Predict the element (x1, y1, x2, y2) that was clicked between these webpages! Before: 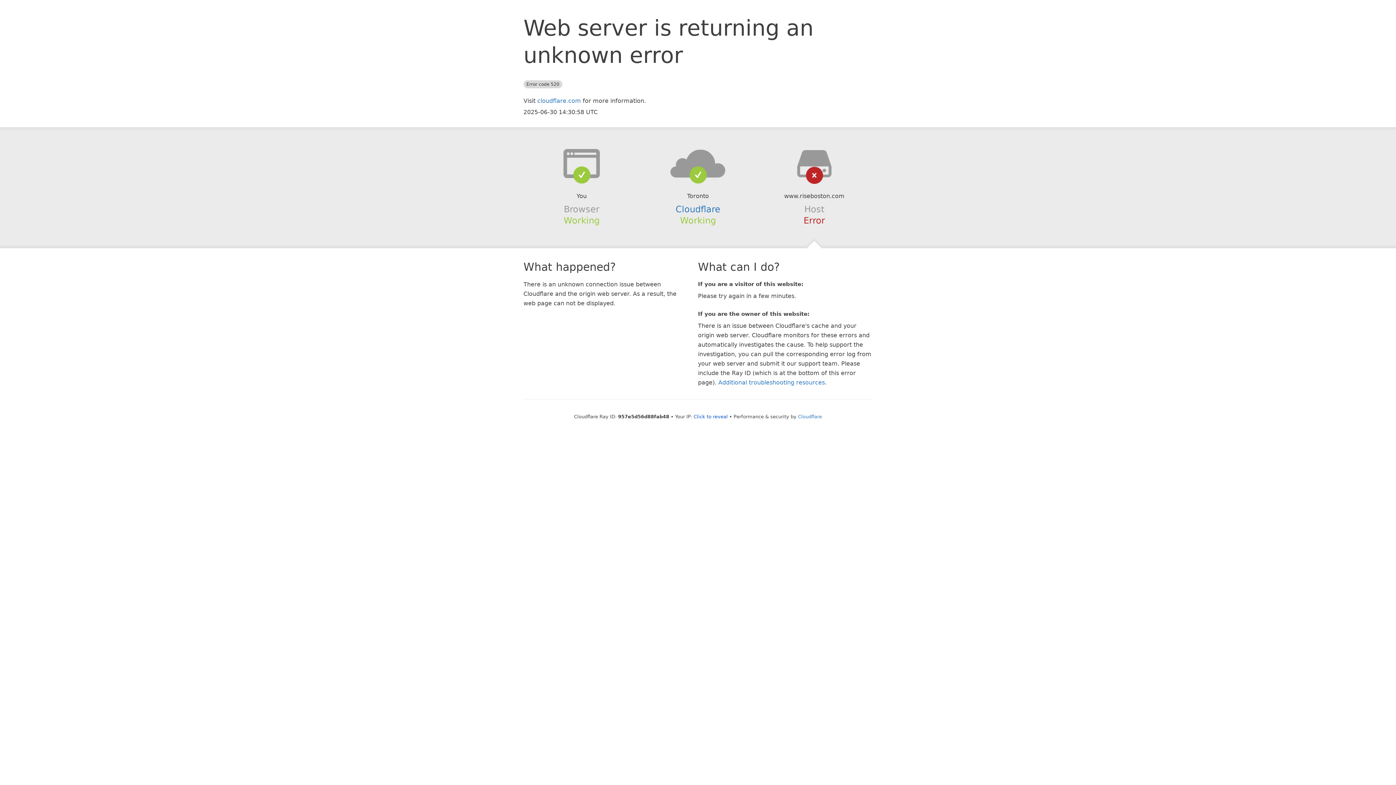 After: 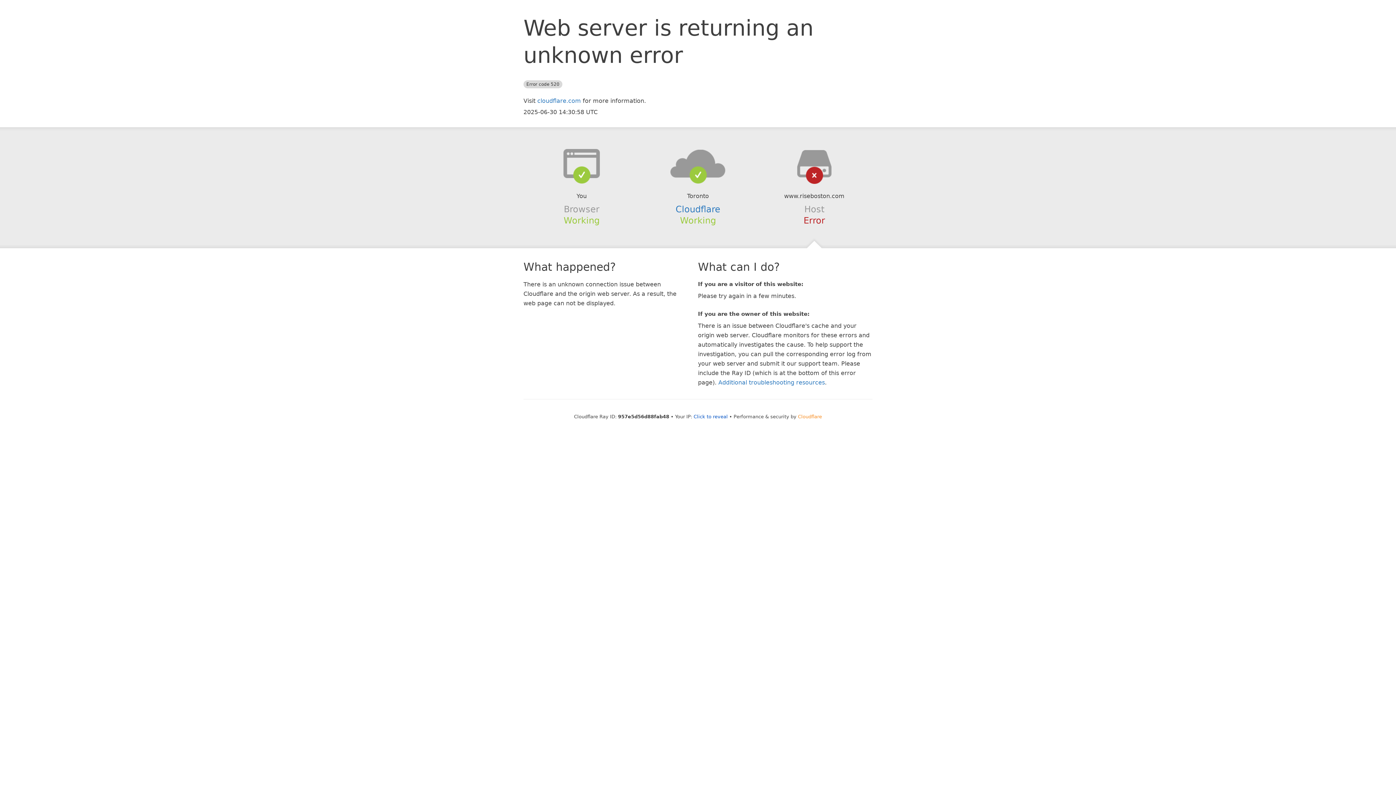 Action: bbox: (798, 414, 822, 419) label: Cloudflare